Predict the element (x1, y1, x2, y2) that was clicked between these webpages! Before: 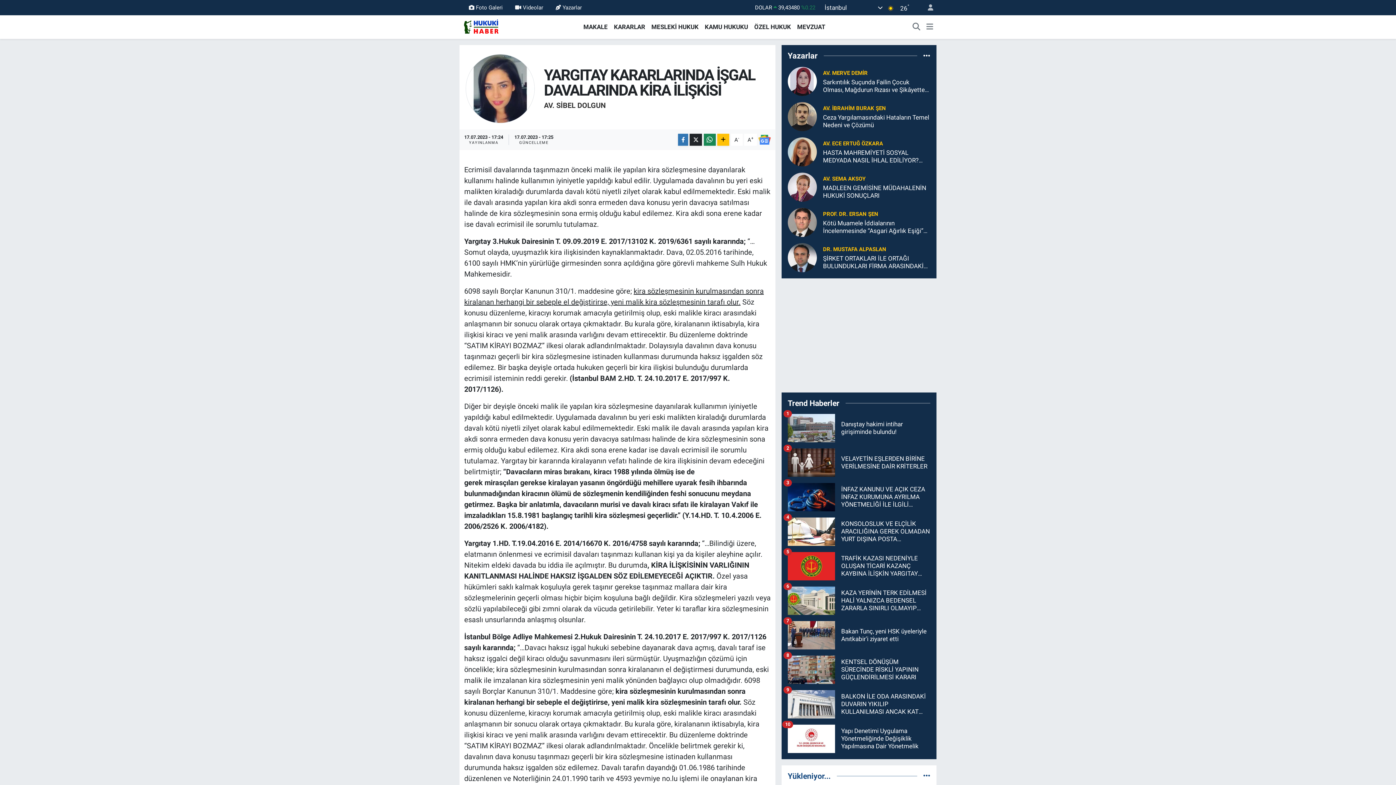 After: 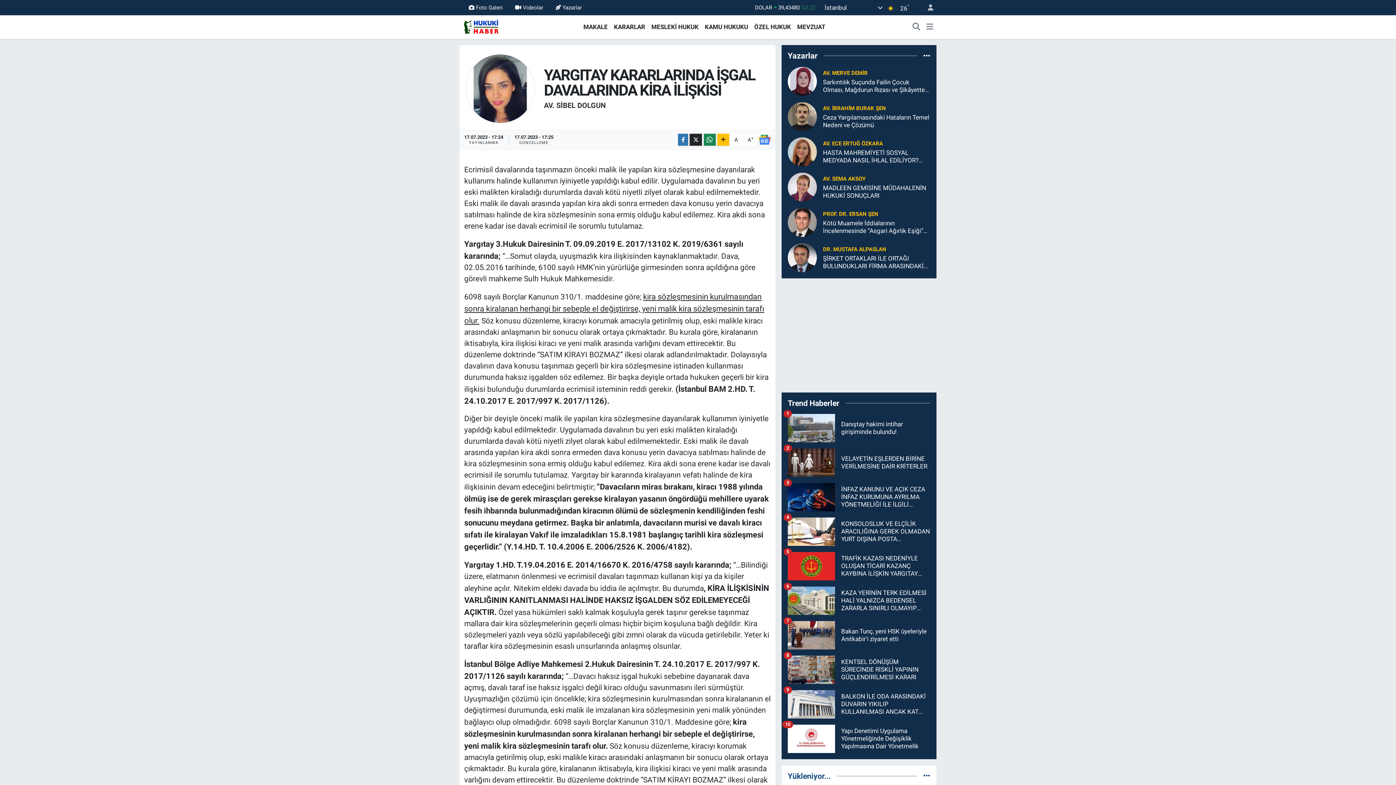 Action: label: A+ bbox: (744, 133, 757, 145)